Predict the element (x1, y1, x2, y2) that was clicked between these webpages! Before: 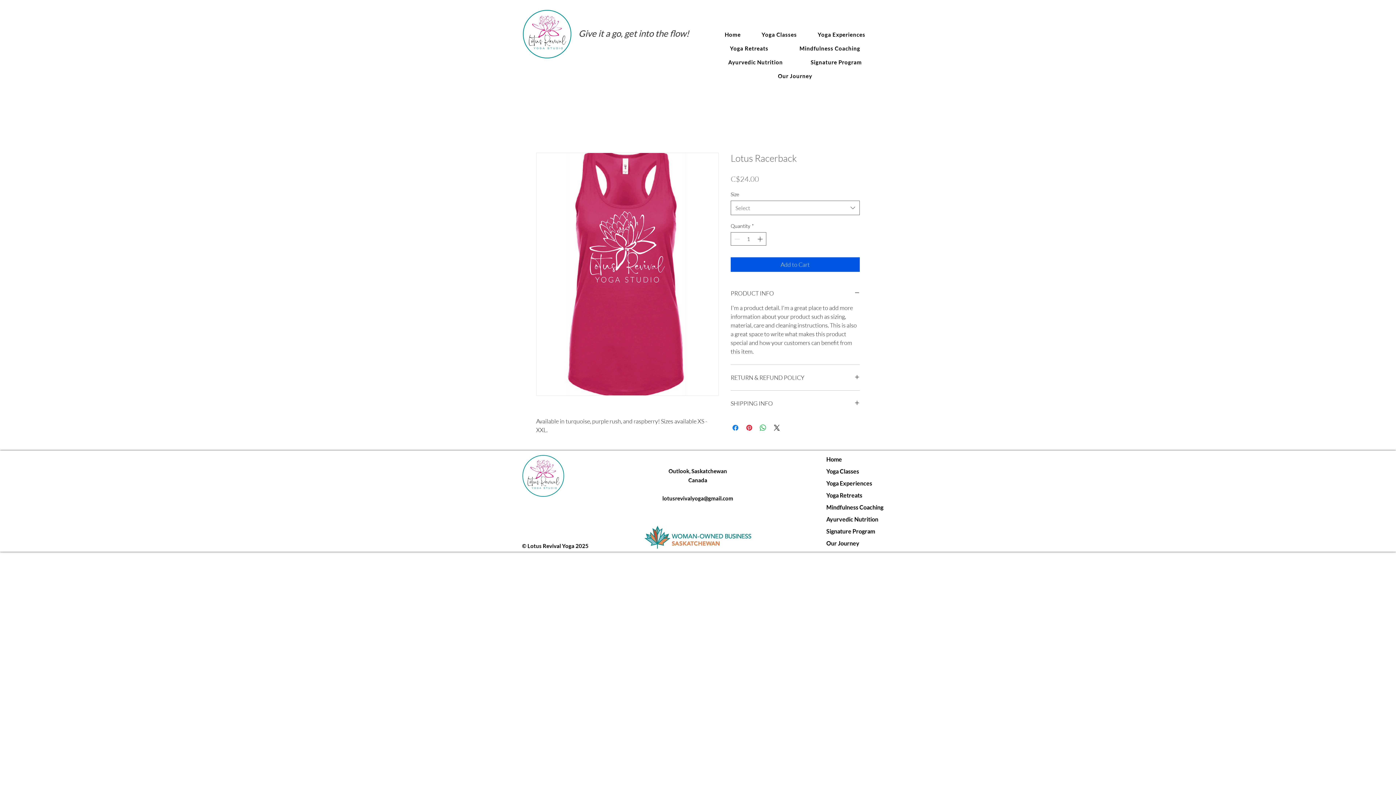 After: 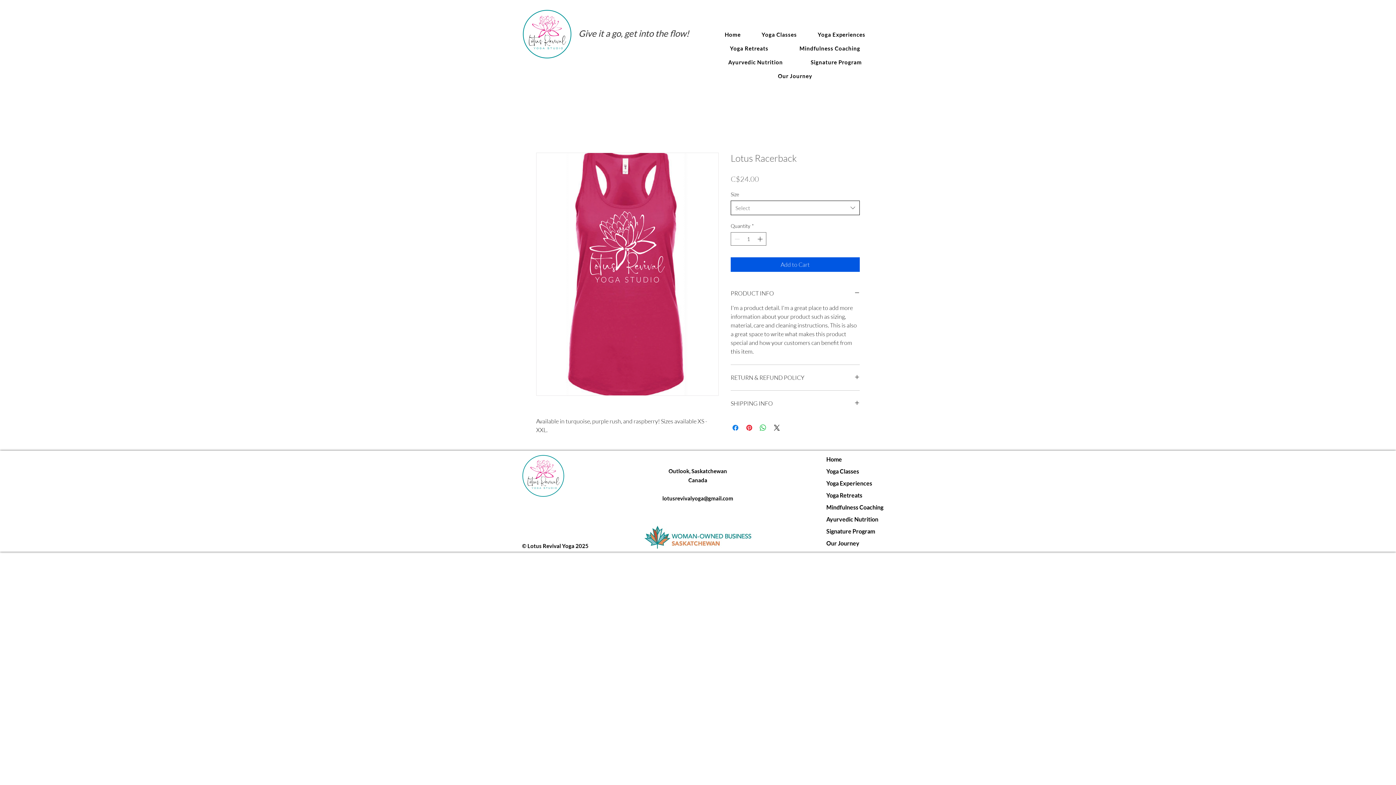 Action: bbox: (730, 200, 860, 215) label: Select